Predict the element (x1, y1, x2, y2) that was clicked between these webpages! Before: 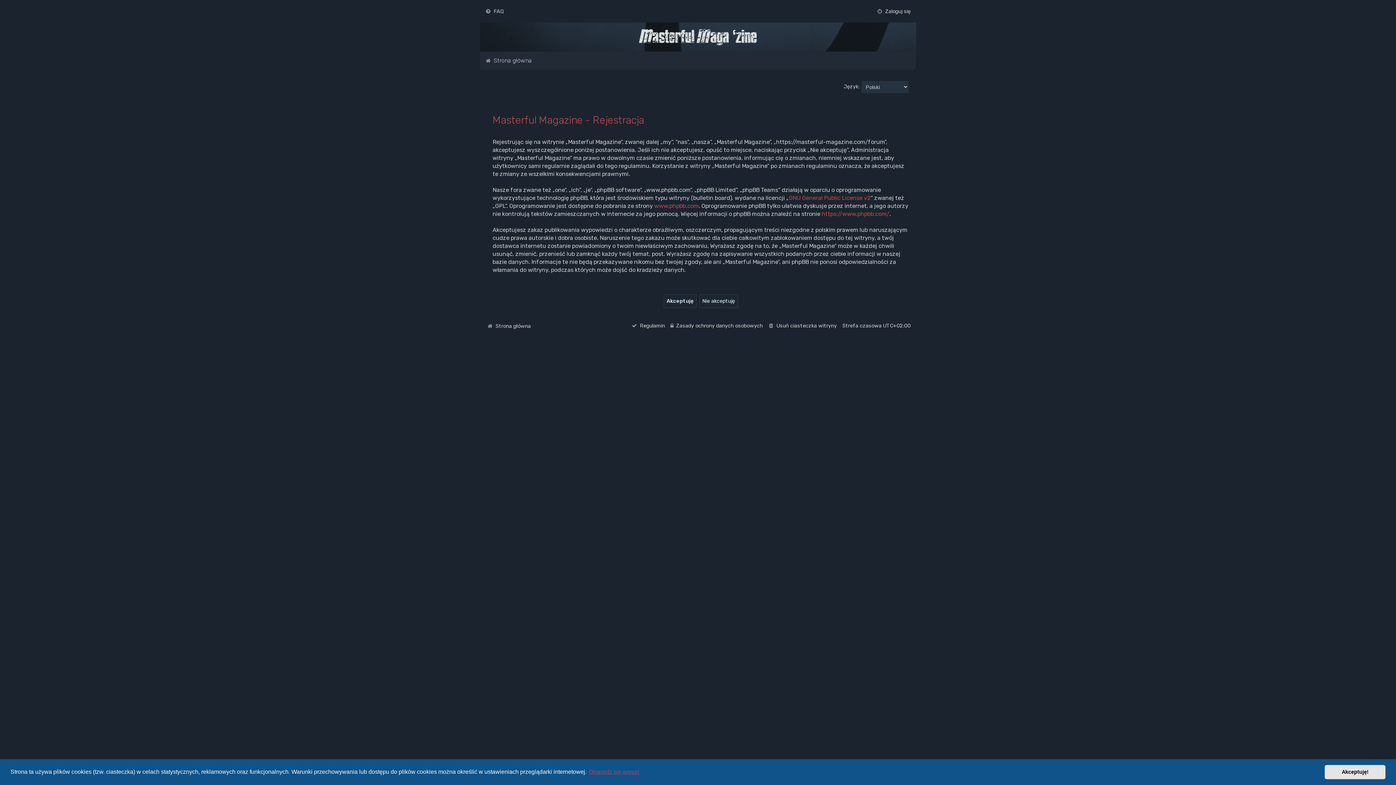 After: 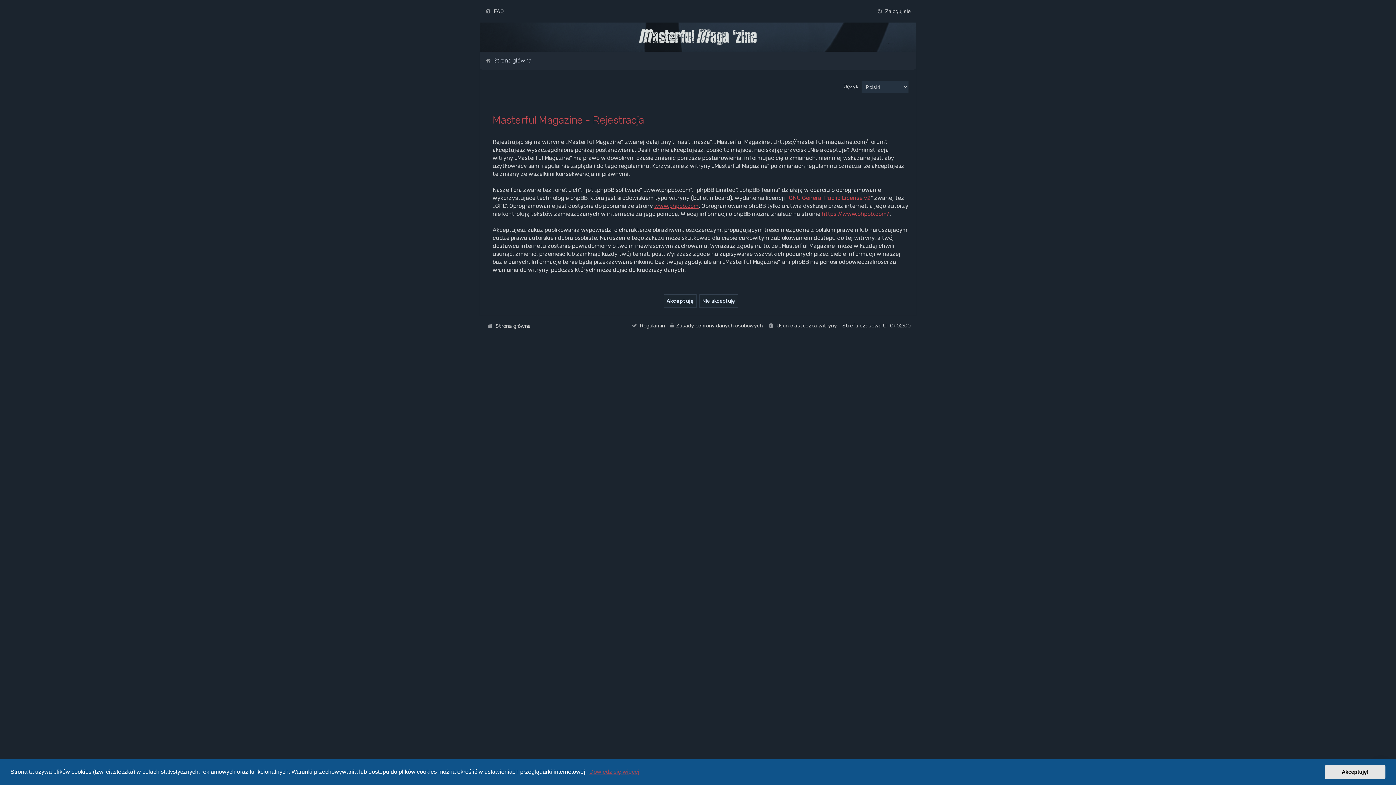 Action: bbox: (654, 202, 698, 210) label: www.phpbb.com